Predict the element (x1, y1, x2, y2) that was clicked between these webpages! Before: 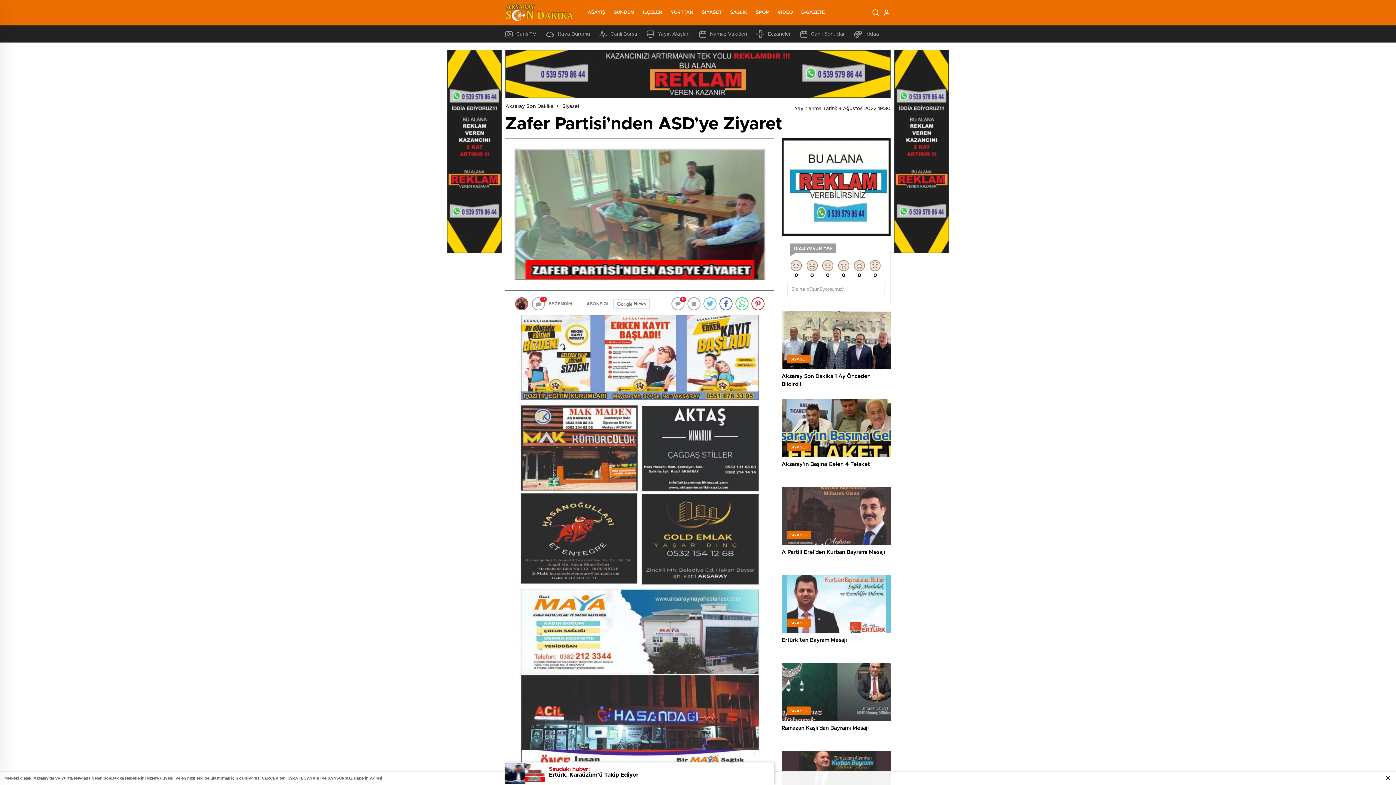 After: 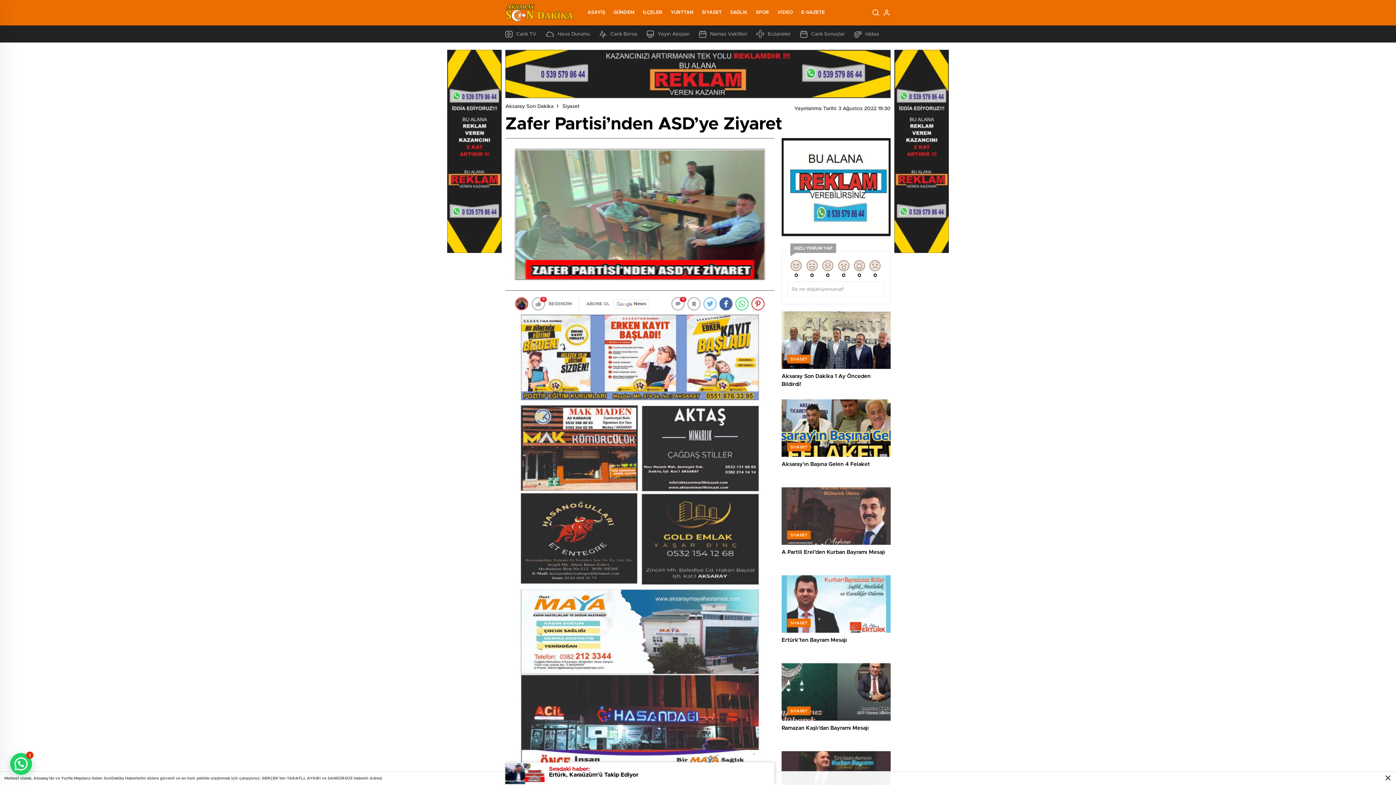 Action: bbox: (719, 297, 732, 310)